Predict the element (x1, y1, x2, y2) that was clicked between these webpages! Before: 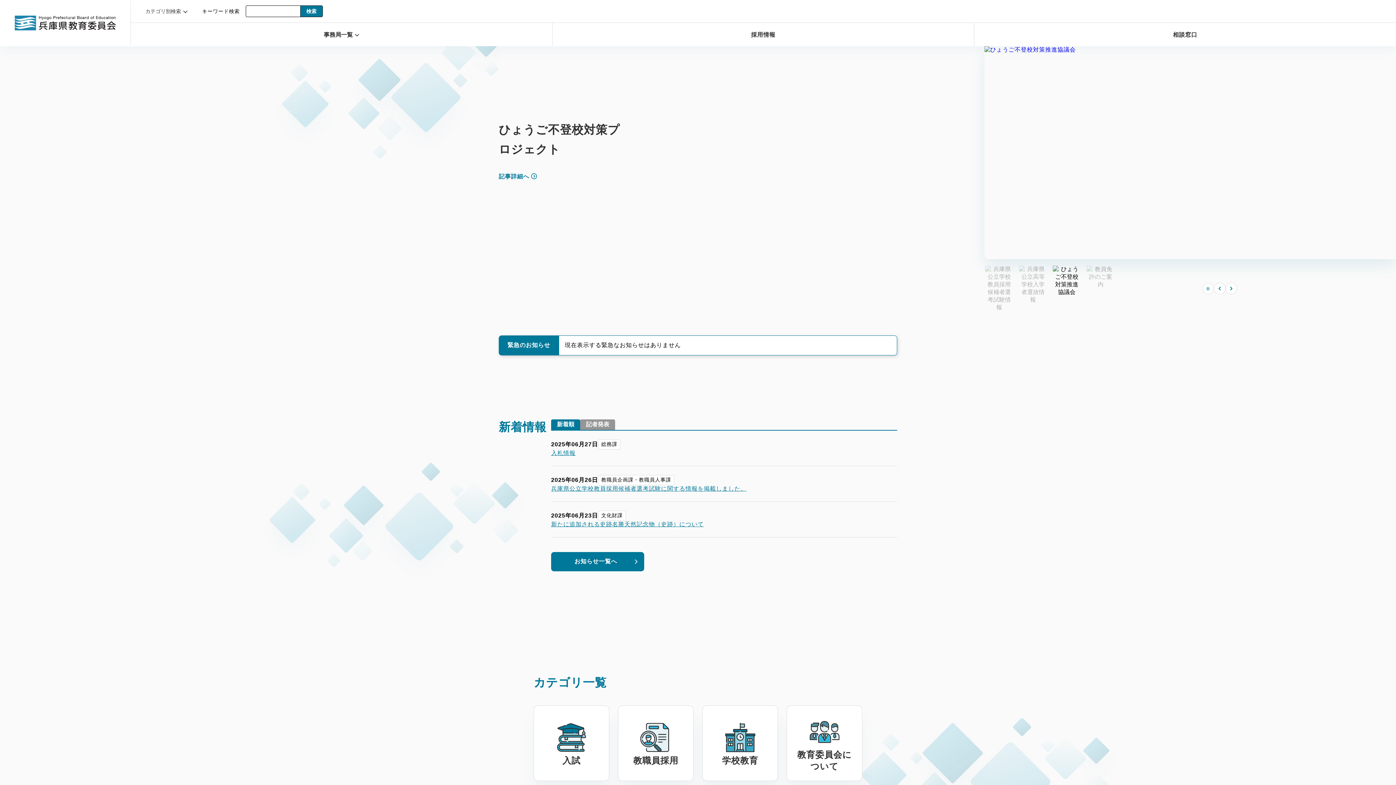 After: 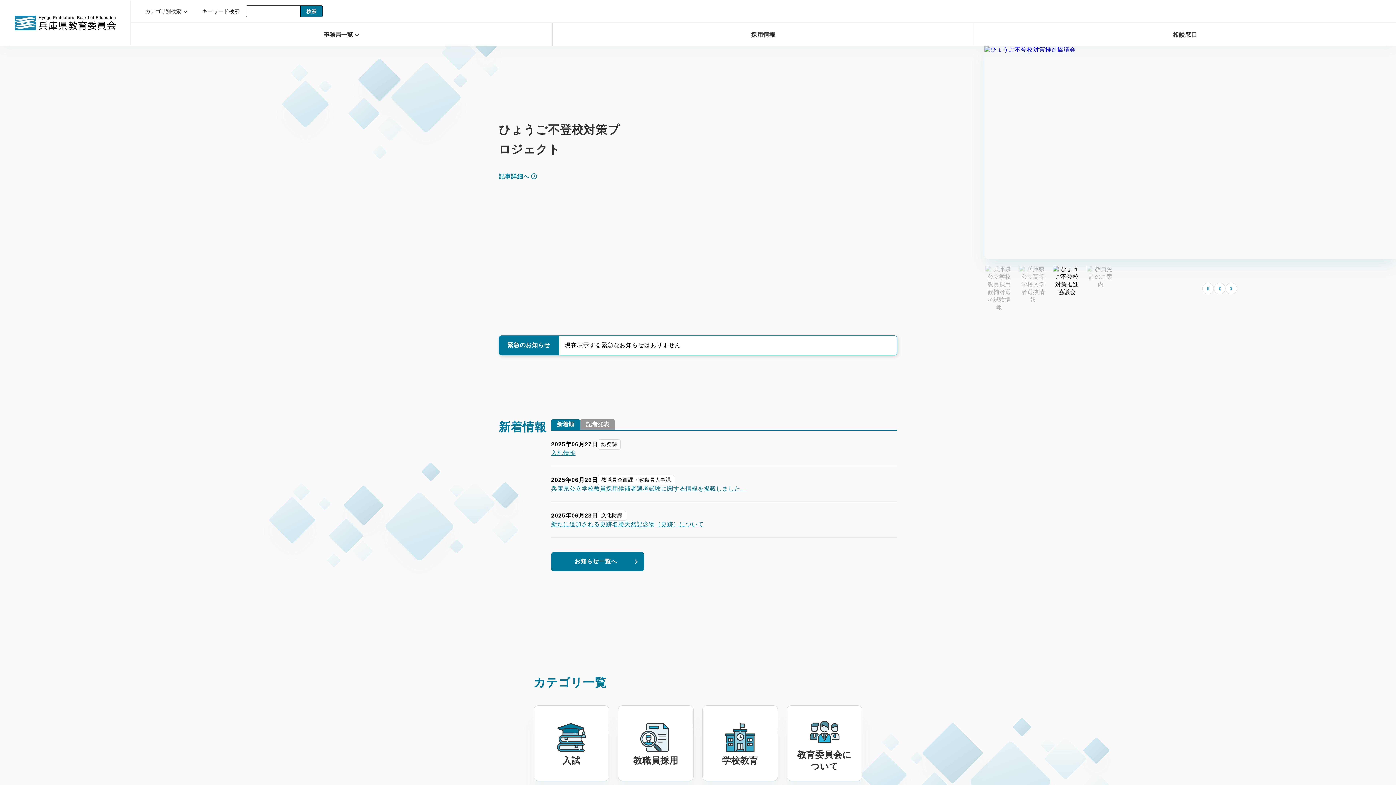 Action: bbox: (1086, 265, 1114, 285)